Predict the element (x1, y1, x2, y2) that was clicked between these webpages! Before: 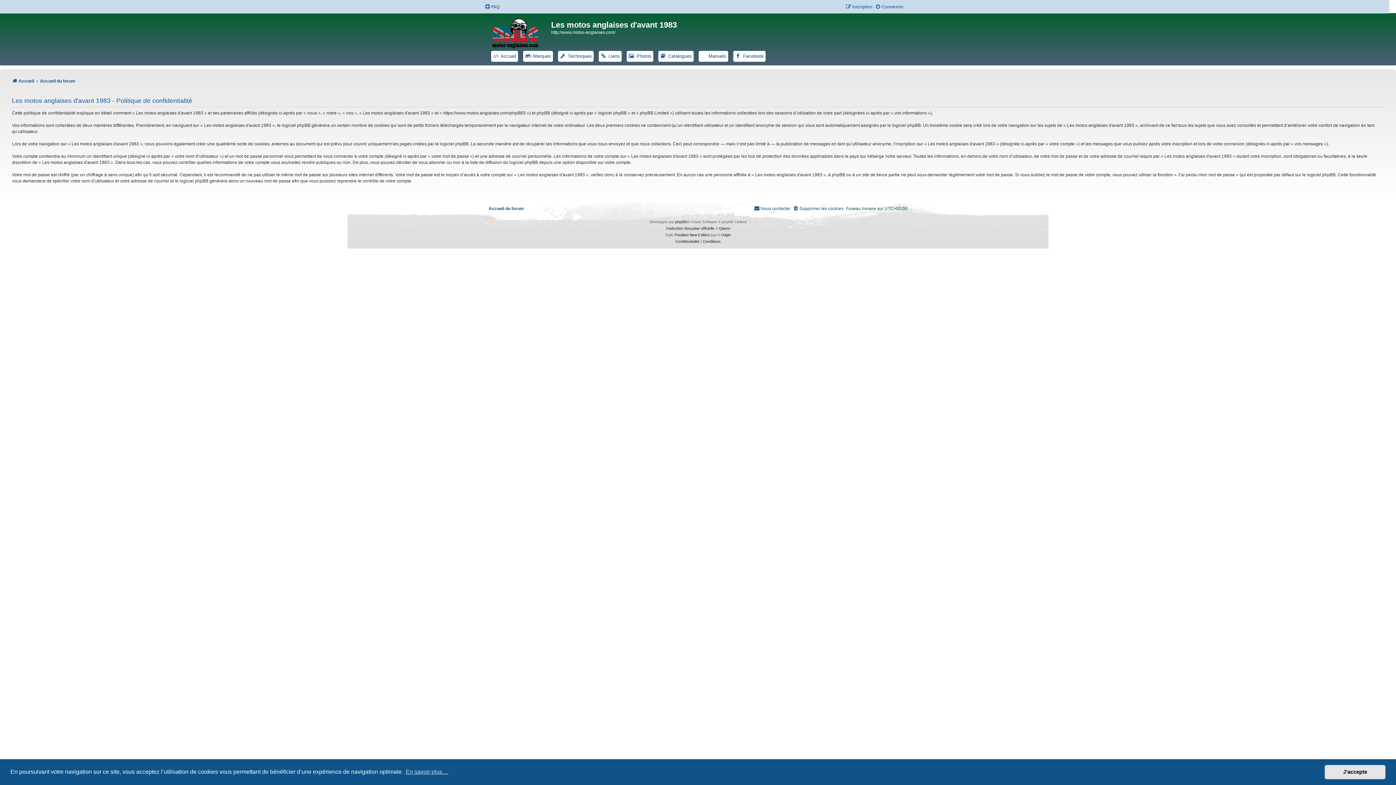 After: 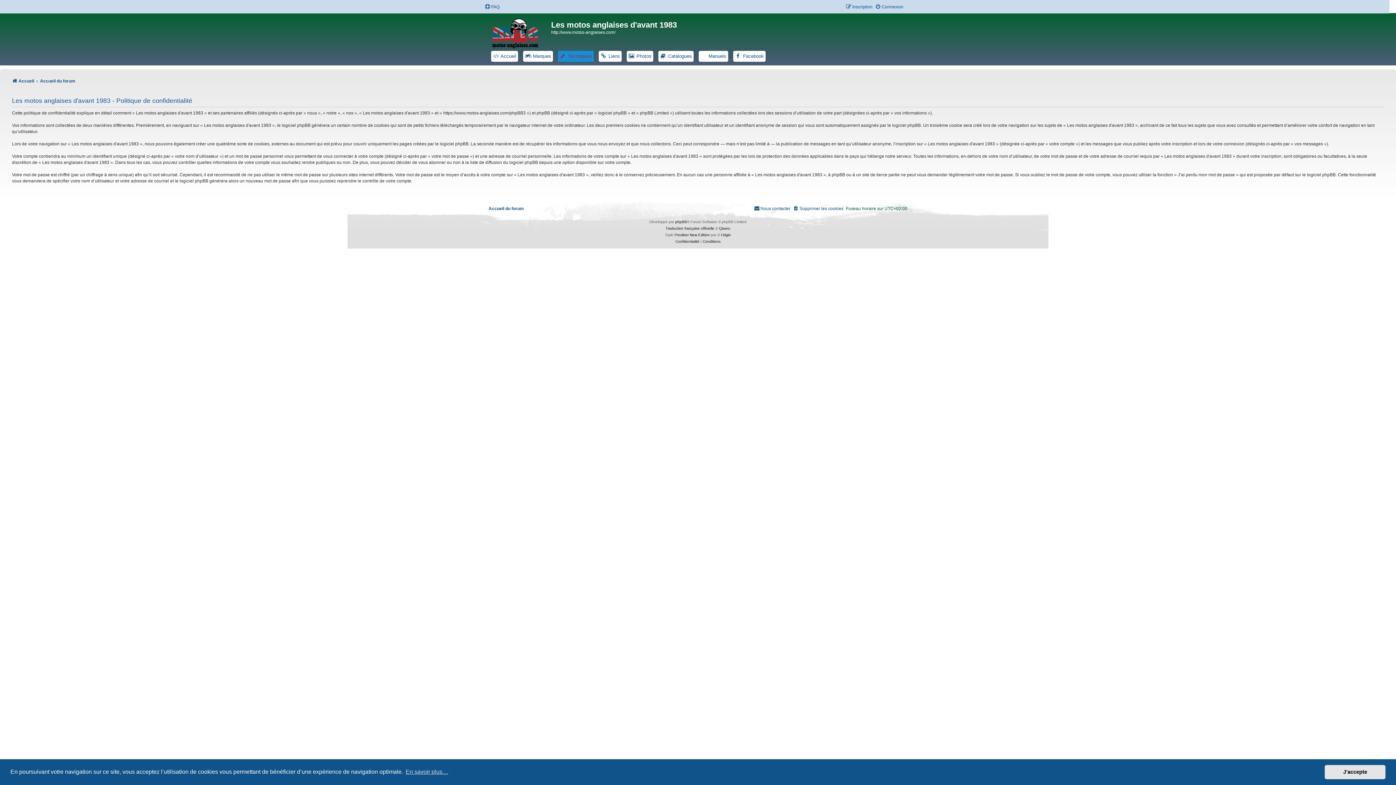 Action: label:  Techniques bbox: (558, 50, 593, 61)